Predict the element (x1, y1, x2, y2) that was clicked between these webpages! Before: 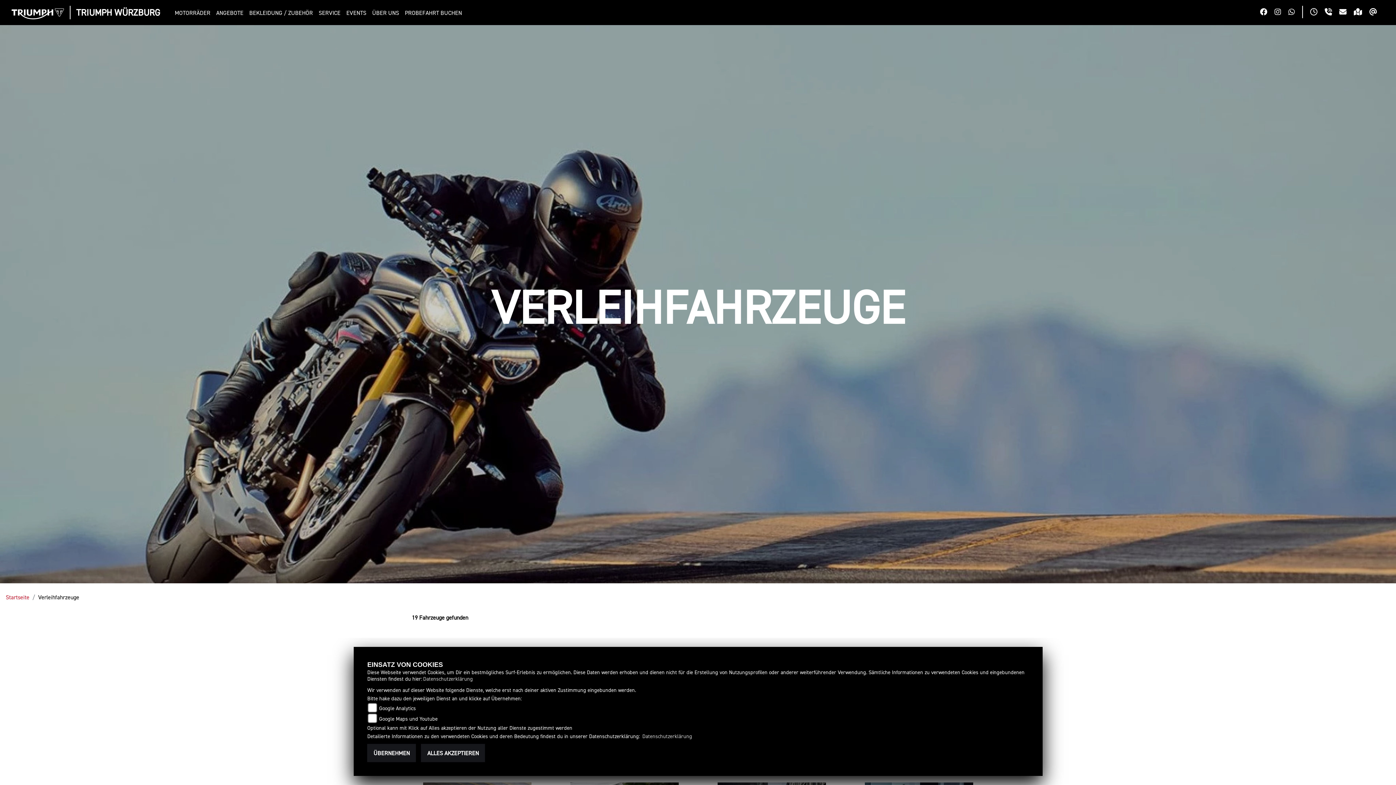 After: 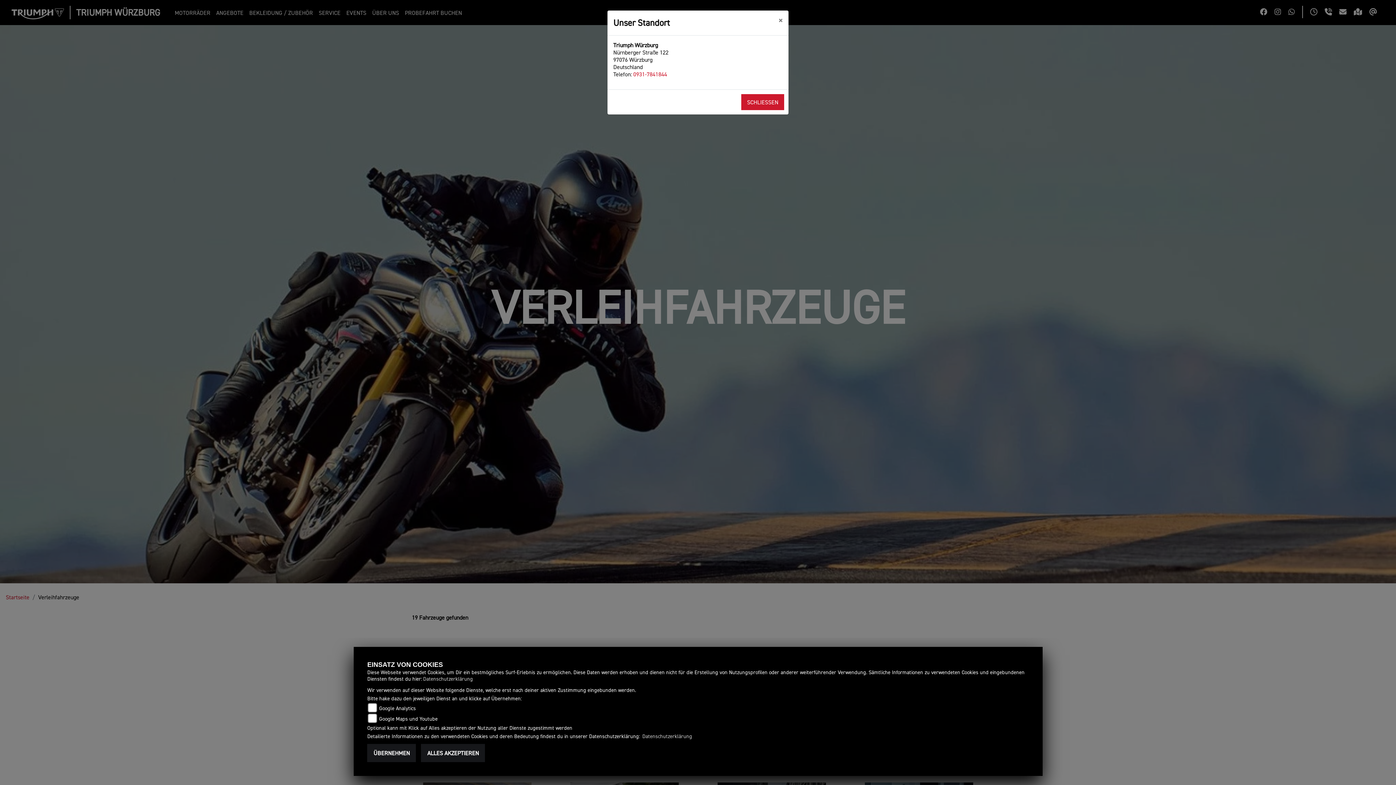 Action: bbox: (1354, 8, 1369, 17)